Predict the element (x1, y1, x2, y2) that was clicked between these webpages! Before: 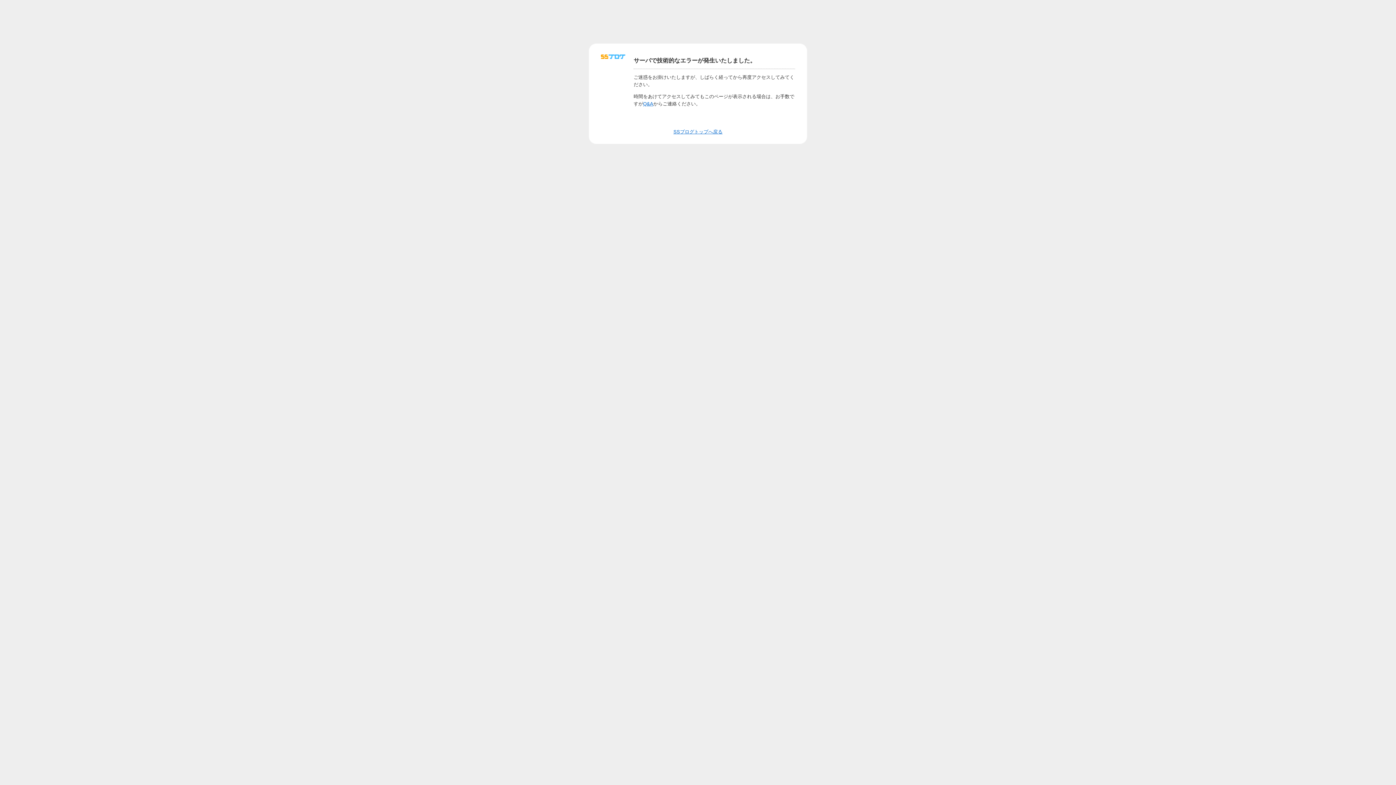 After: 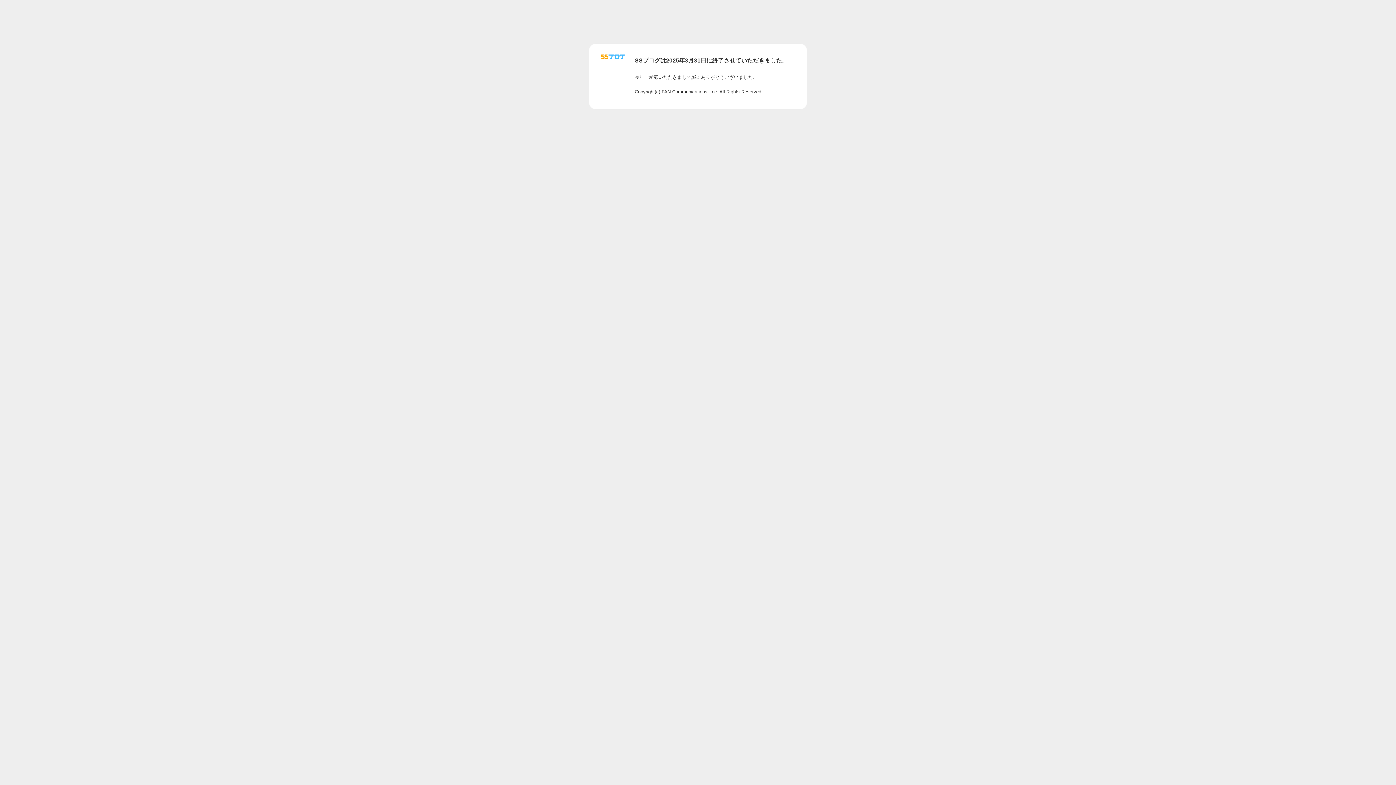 Action: bbox: (673, 129, 722, 134) label: SSブログトップへ戻る